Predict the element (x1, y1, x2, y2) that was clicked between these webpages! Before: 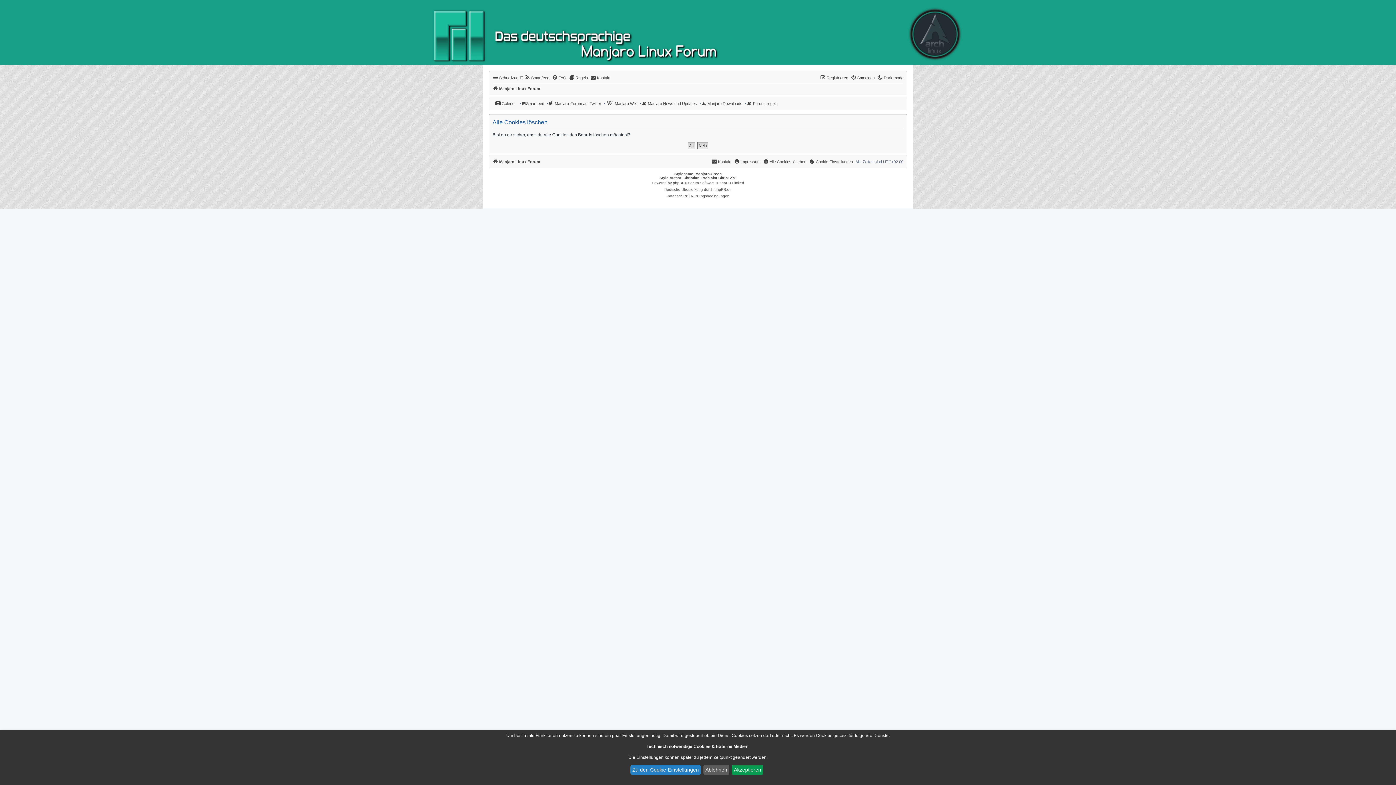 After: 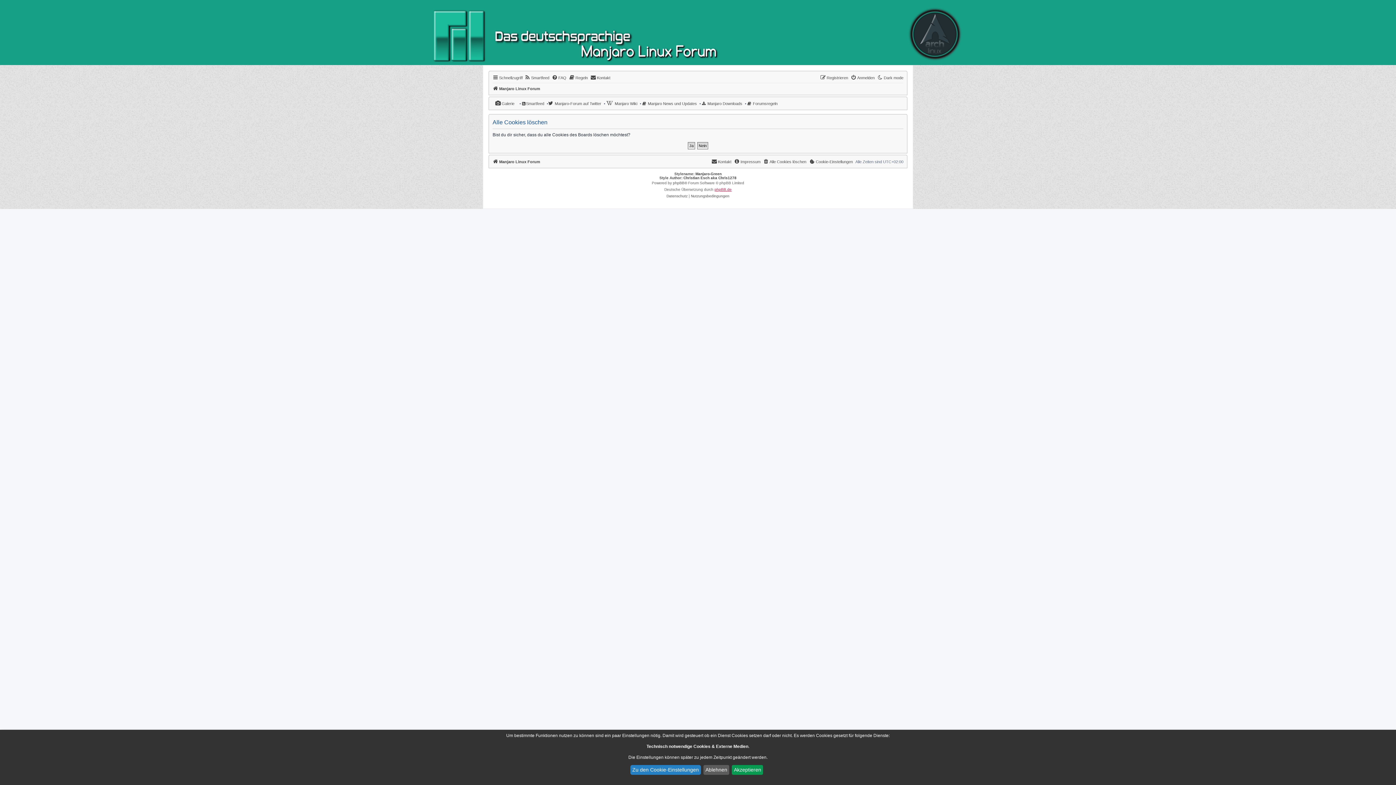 Action: bbox: (714, 186, 731, 193) label: phpBB.de